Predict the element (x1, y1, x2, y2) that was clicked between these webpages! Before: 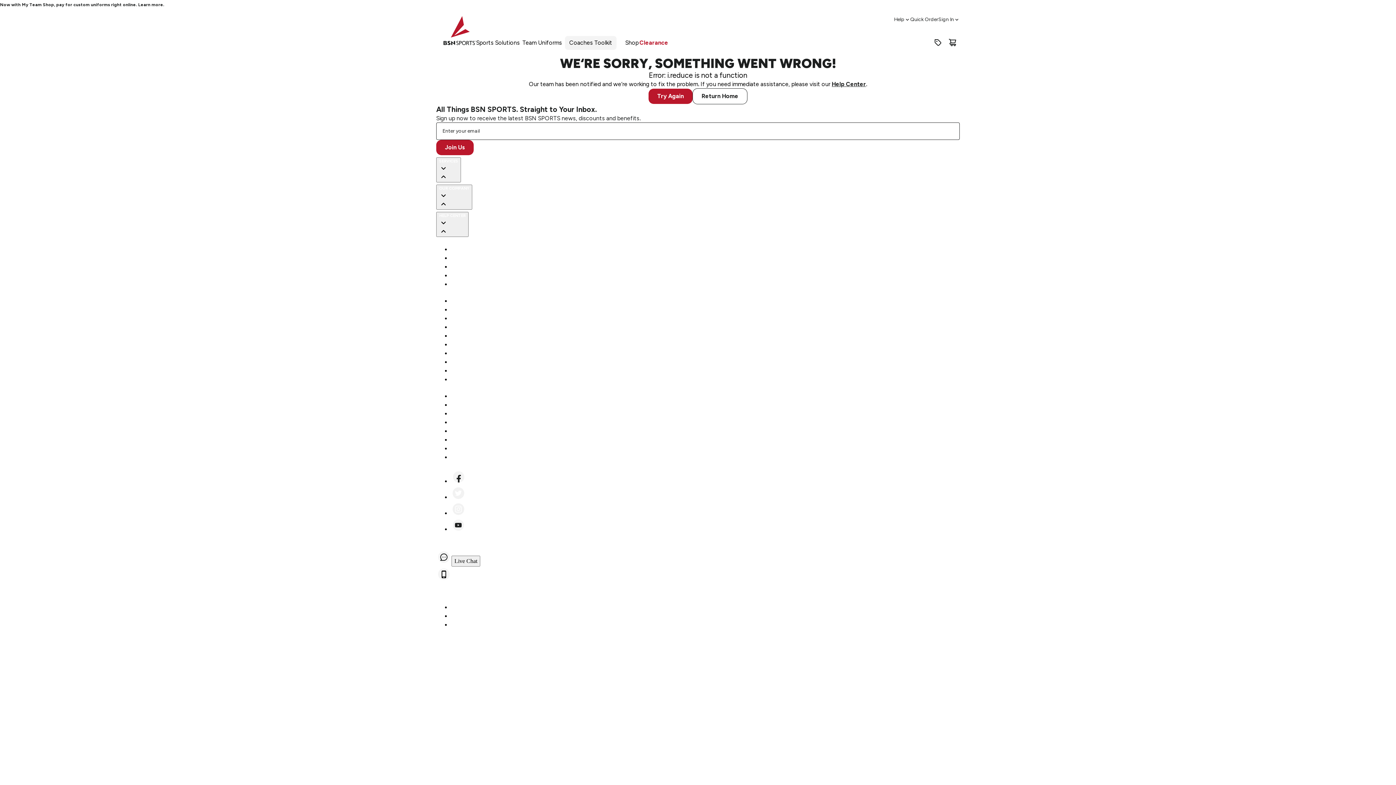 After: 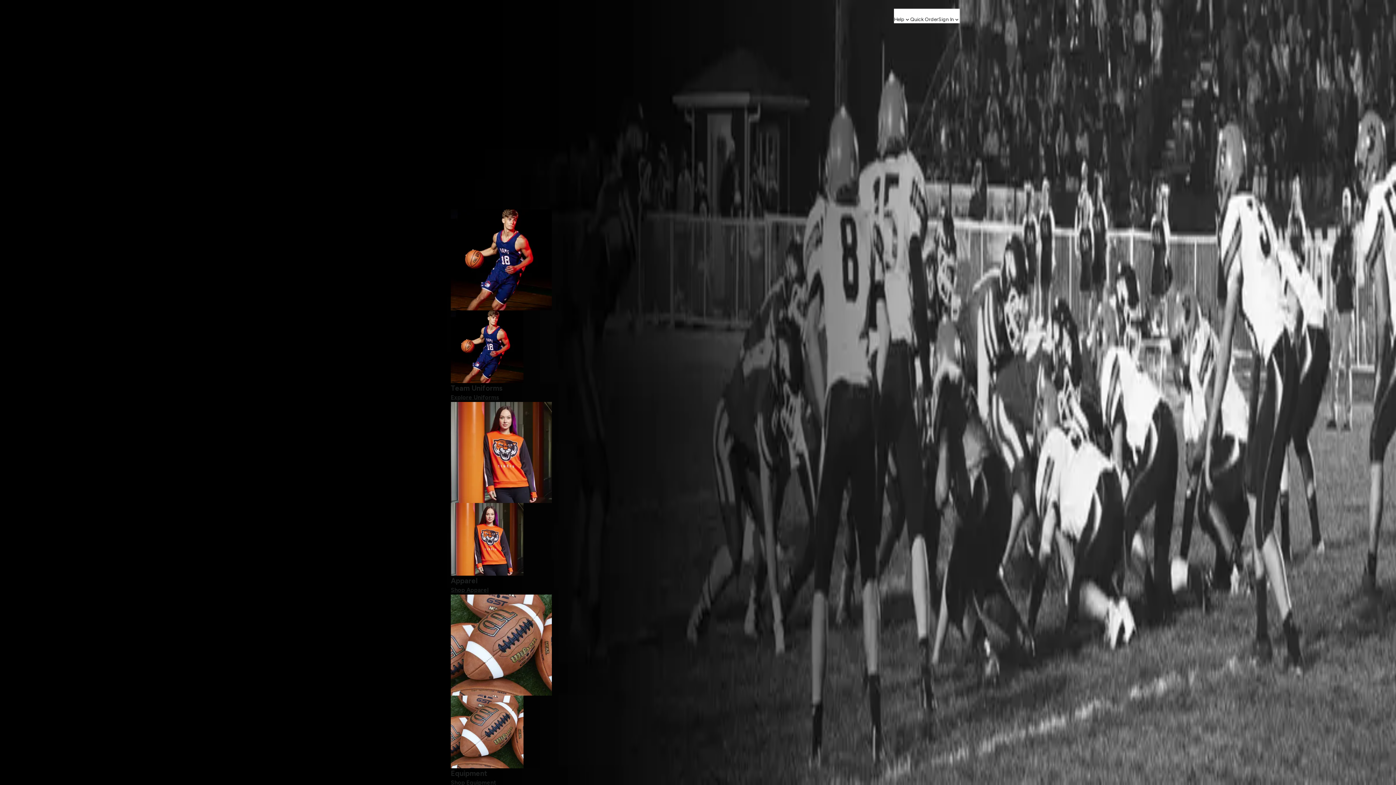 Action: bbox: (450, 305, 468, 313) label: Brands